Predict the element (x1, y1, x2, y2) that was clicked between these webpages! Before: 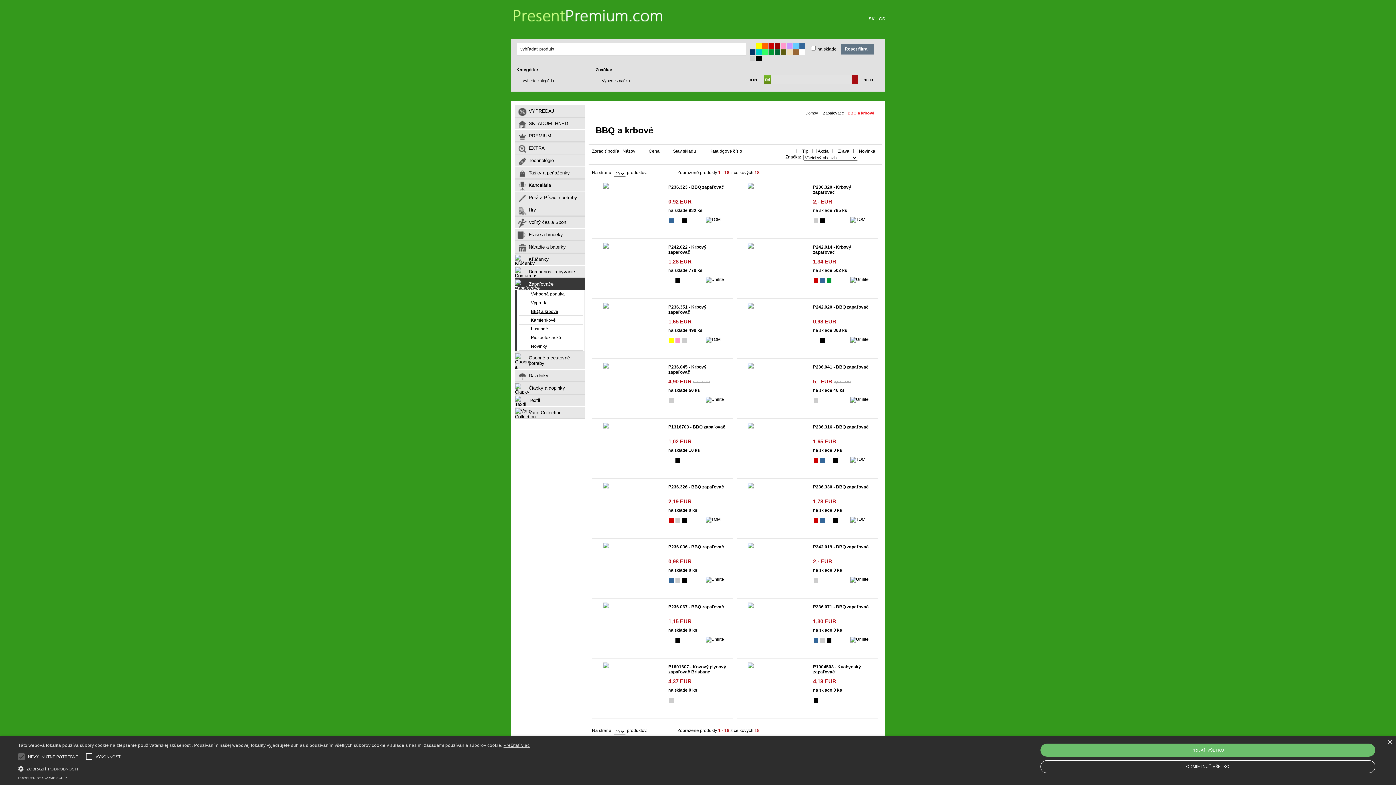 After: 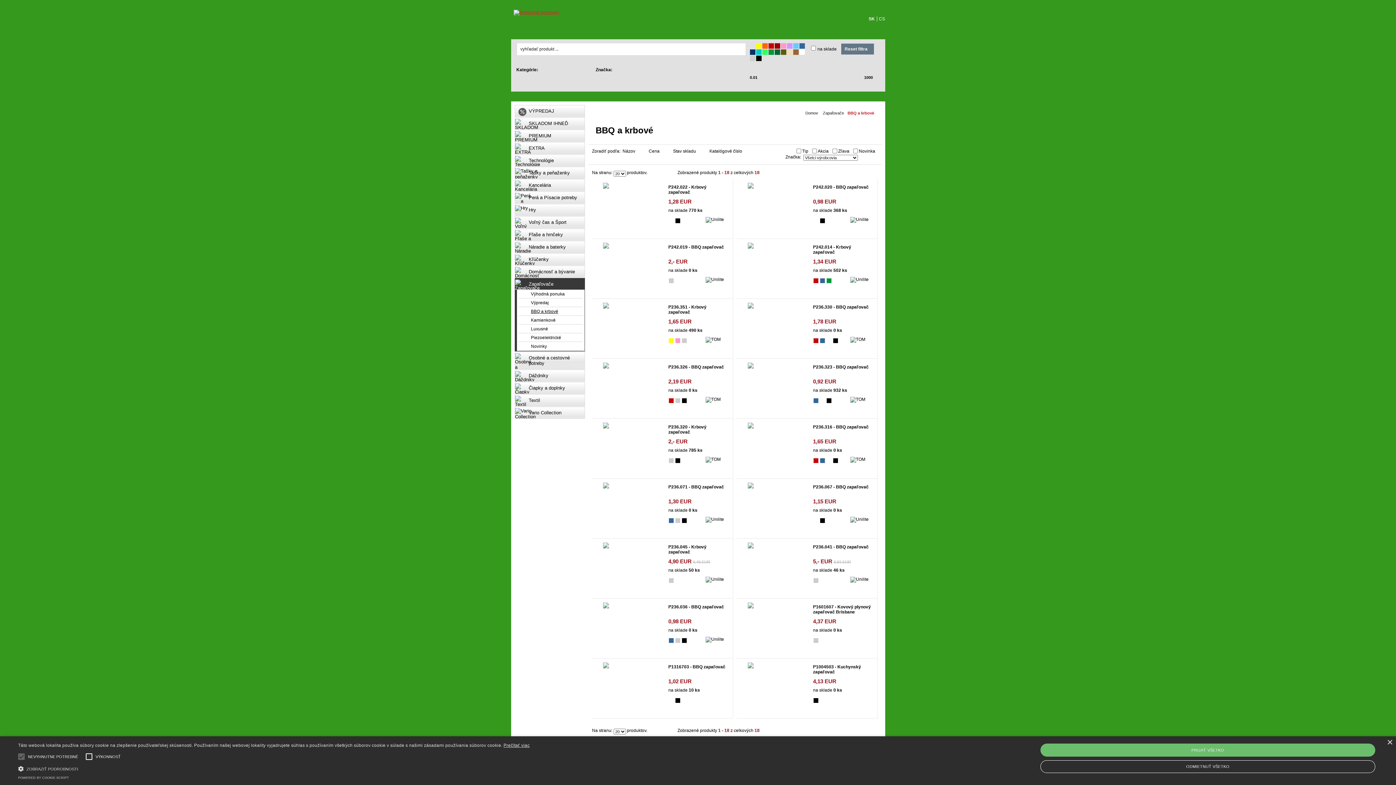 Action: bbox: (709, 148, 751, 153) label: Katalógové číslo